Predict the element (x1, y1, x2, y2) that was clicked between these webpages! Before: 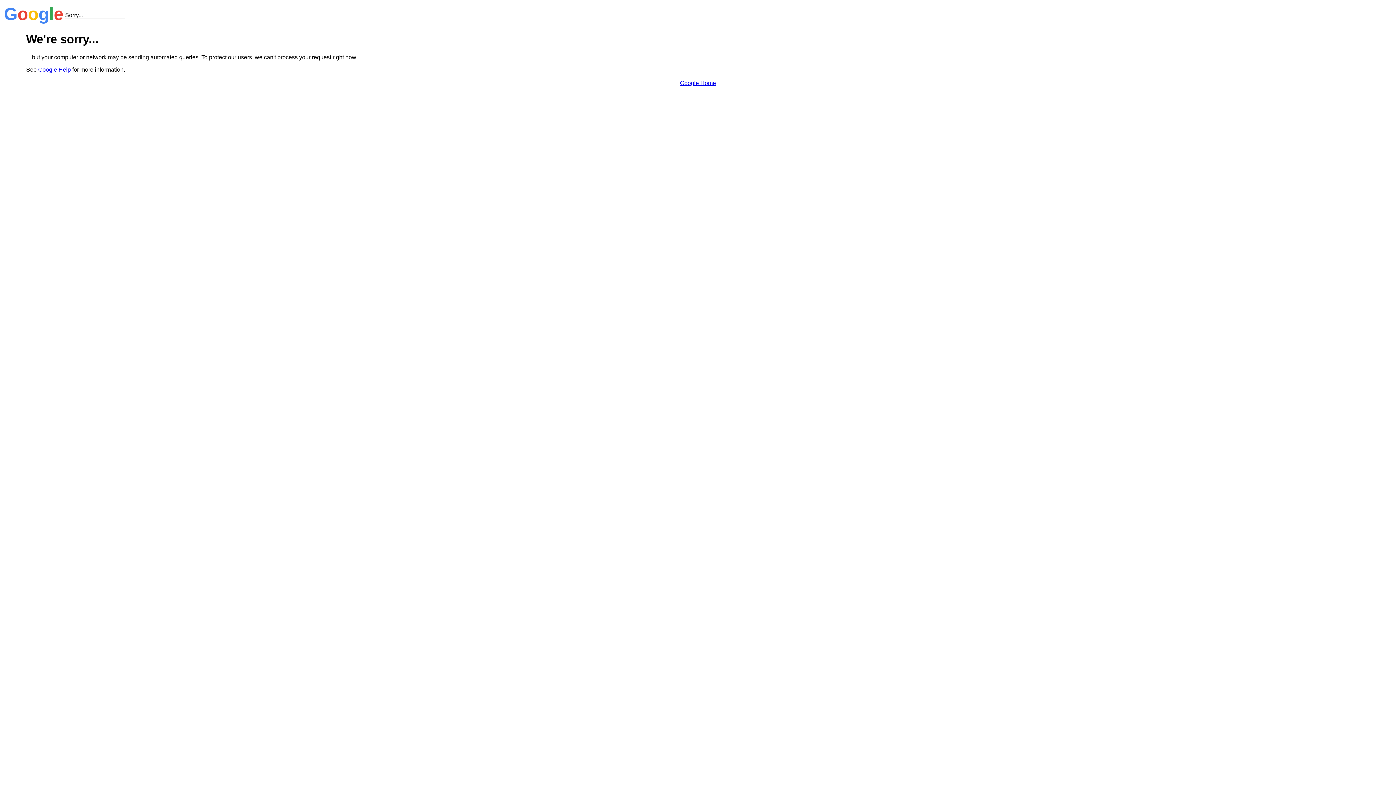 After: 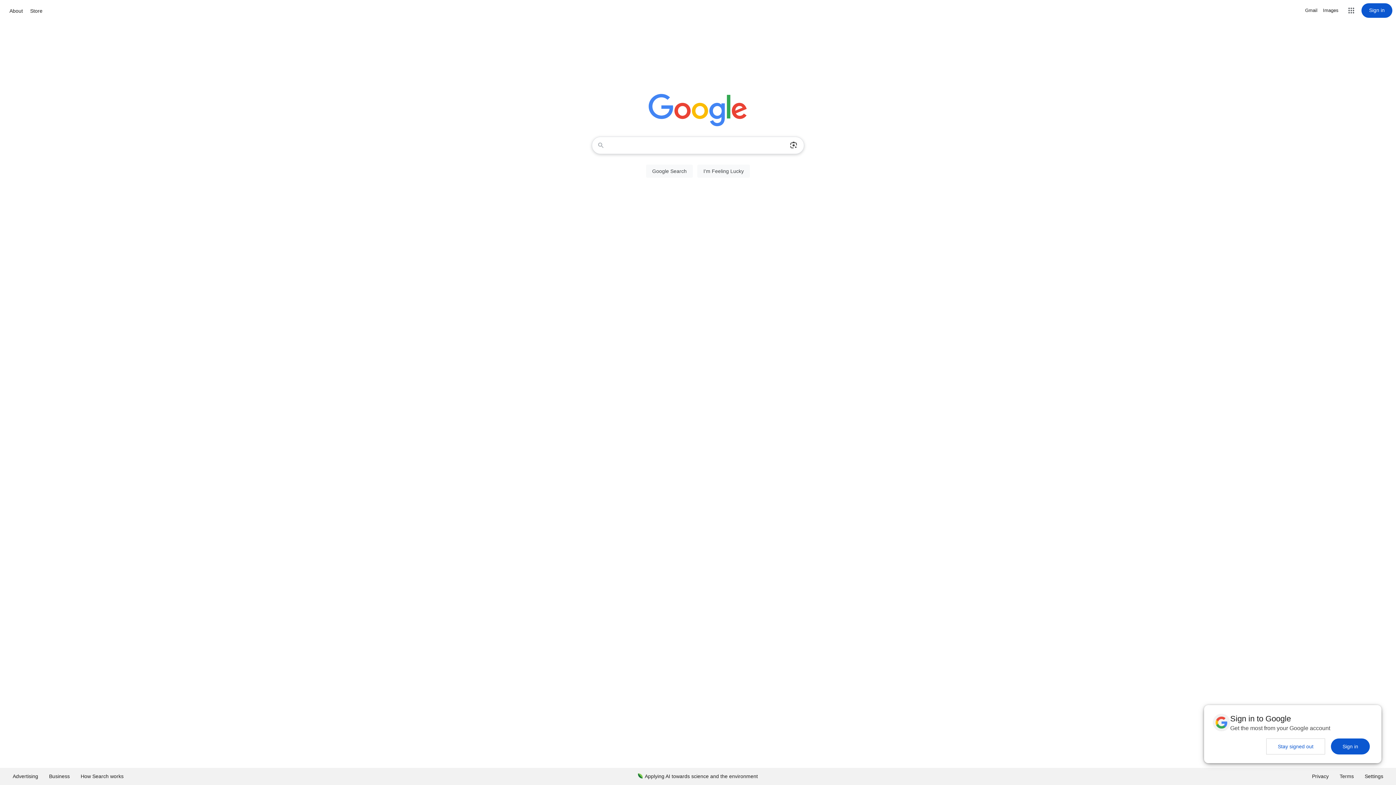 Action: label: Google Home bbox: (680, 79, 716, 86)